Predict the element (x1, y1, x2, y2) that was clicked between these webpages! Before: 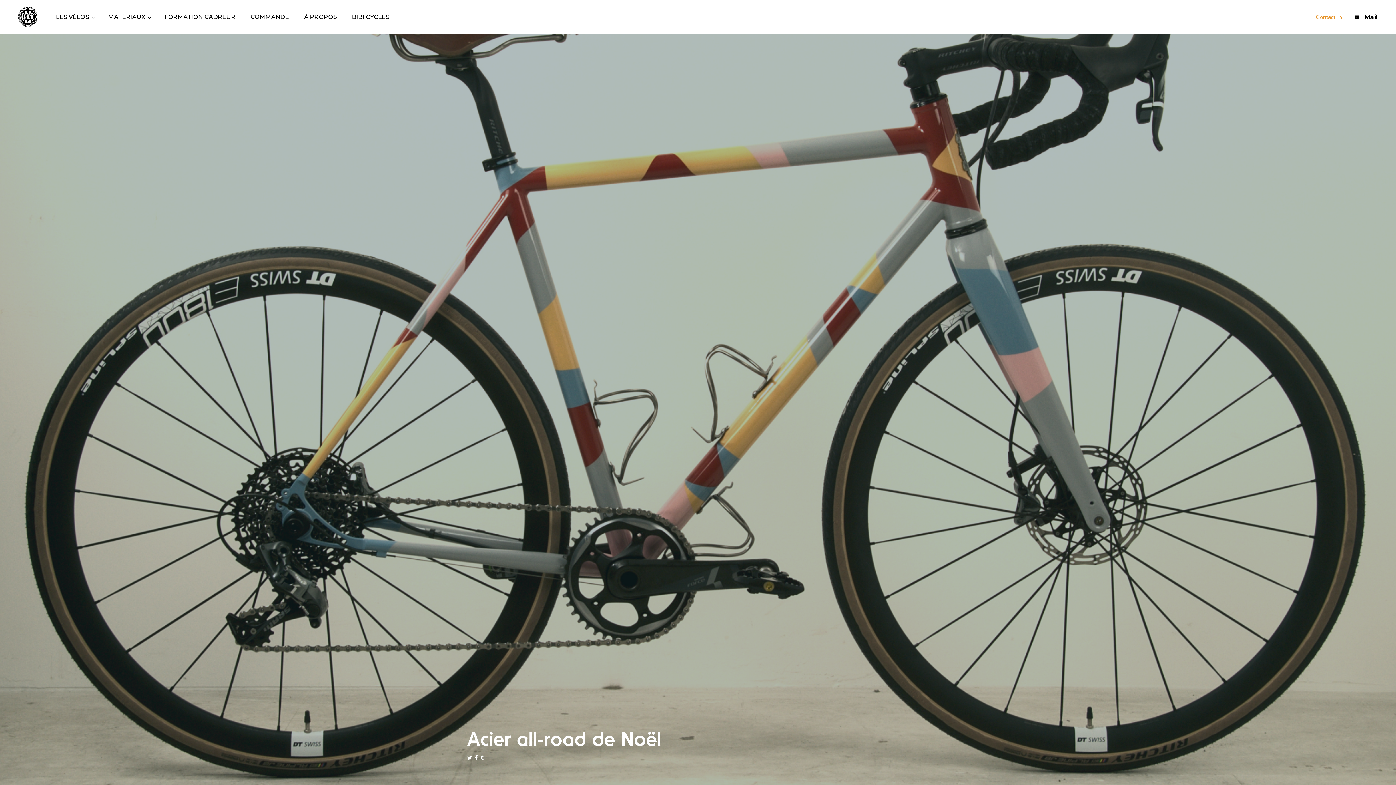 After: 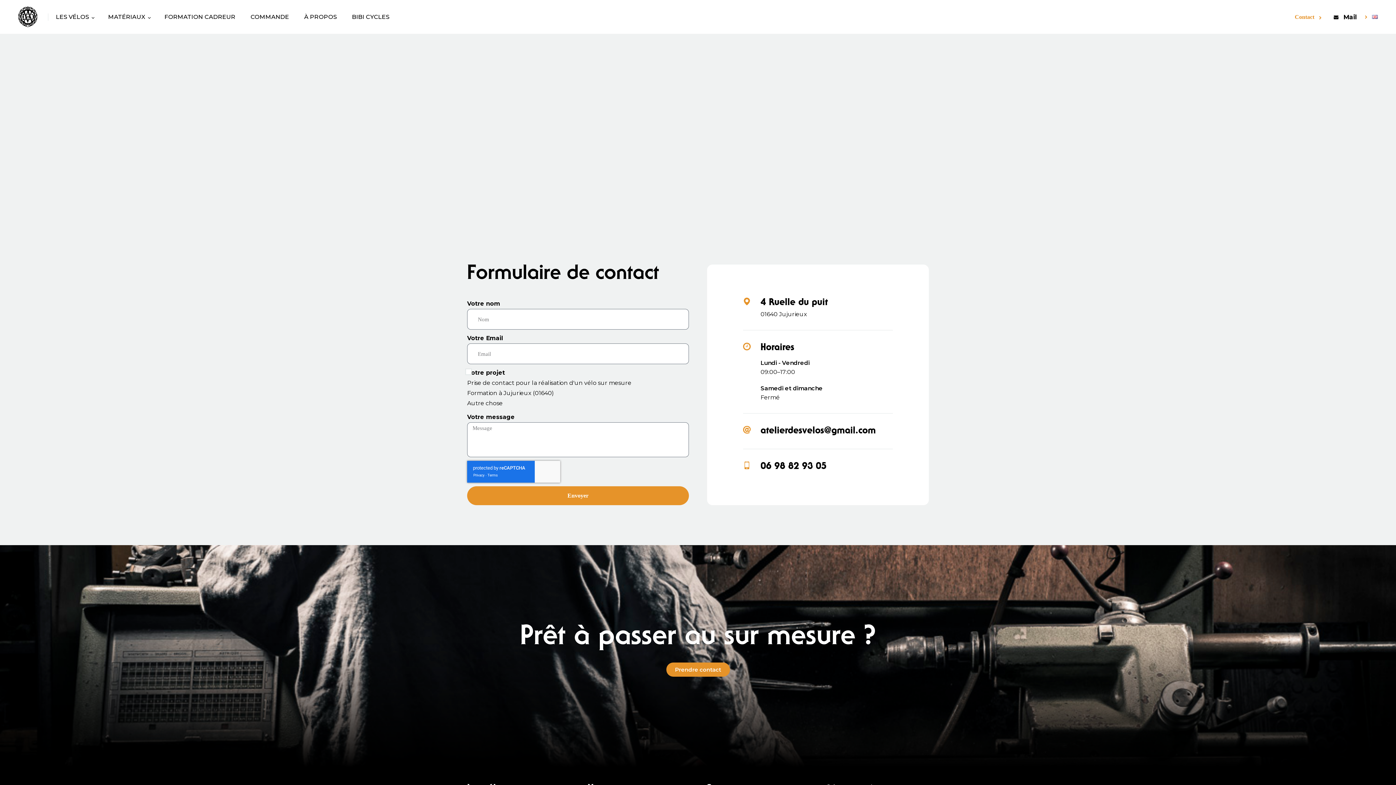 Action: bbox: (1316, 12, 1343, 21) label: Contact